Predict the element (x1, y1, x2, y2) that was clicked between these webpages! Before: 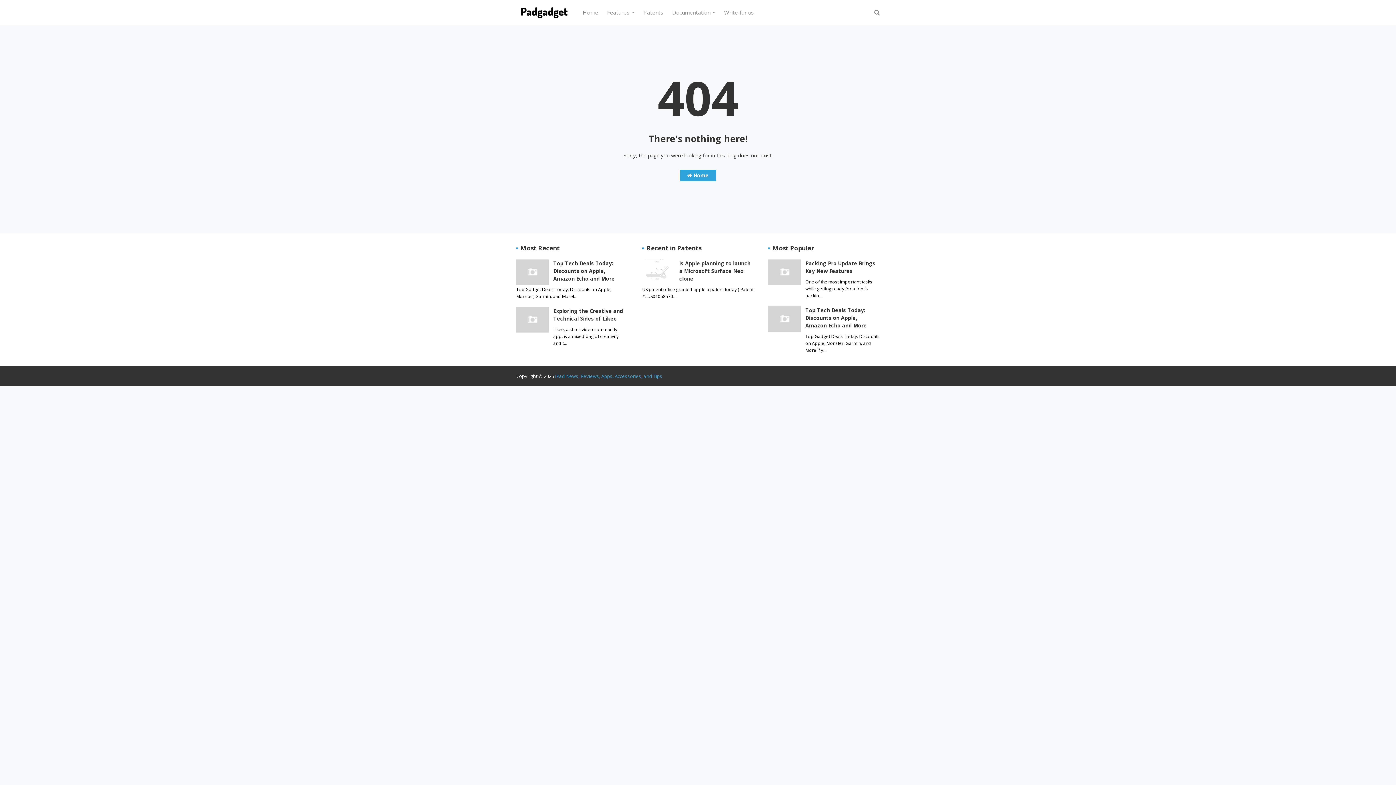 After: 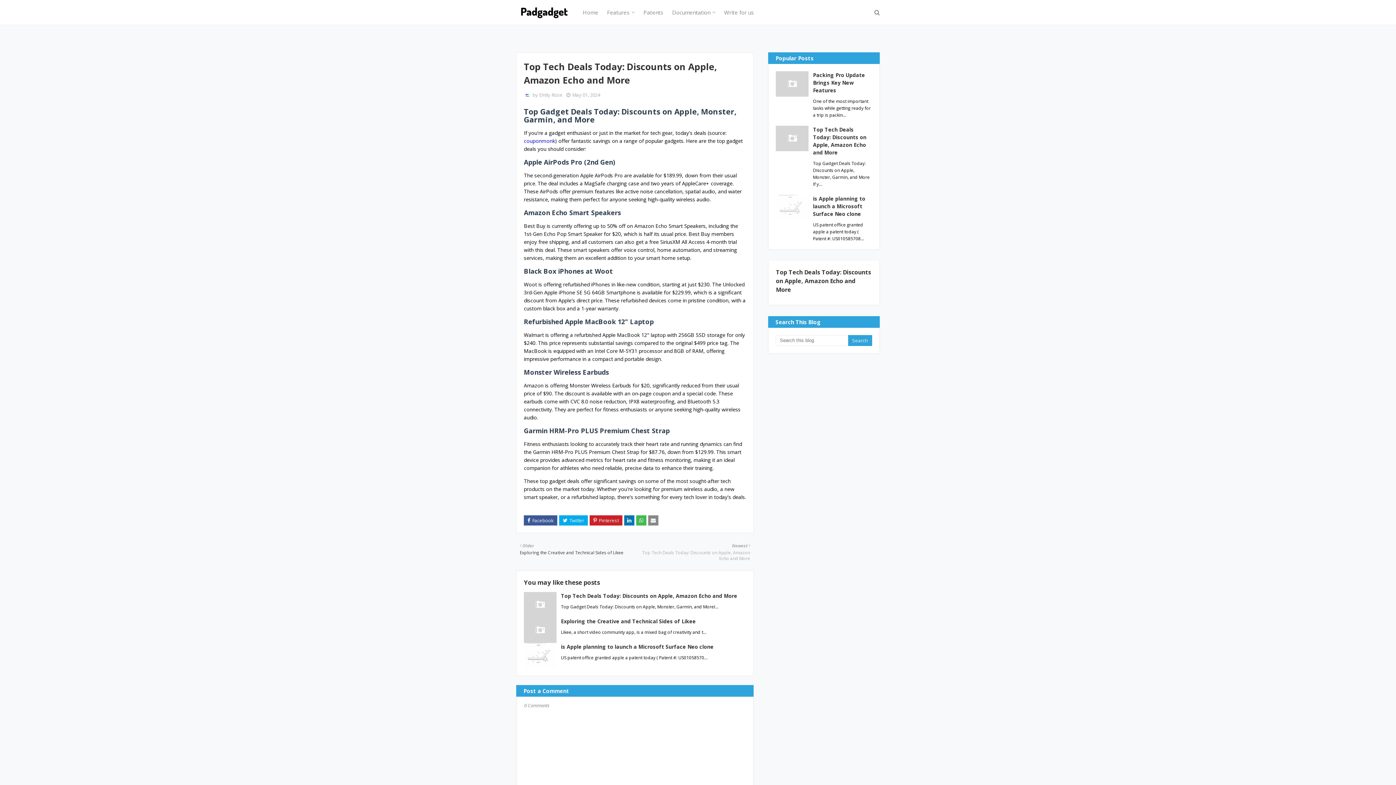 Action: bbox: (553, 259, 627, 282) label: Top Tech Deals Today: Discounts on Apple, Amazon Echo and More